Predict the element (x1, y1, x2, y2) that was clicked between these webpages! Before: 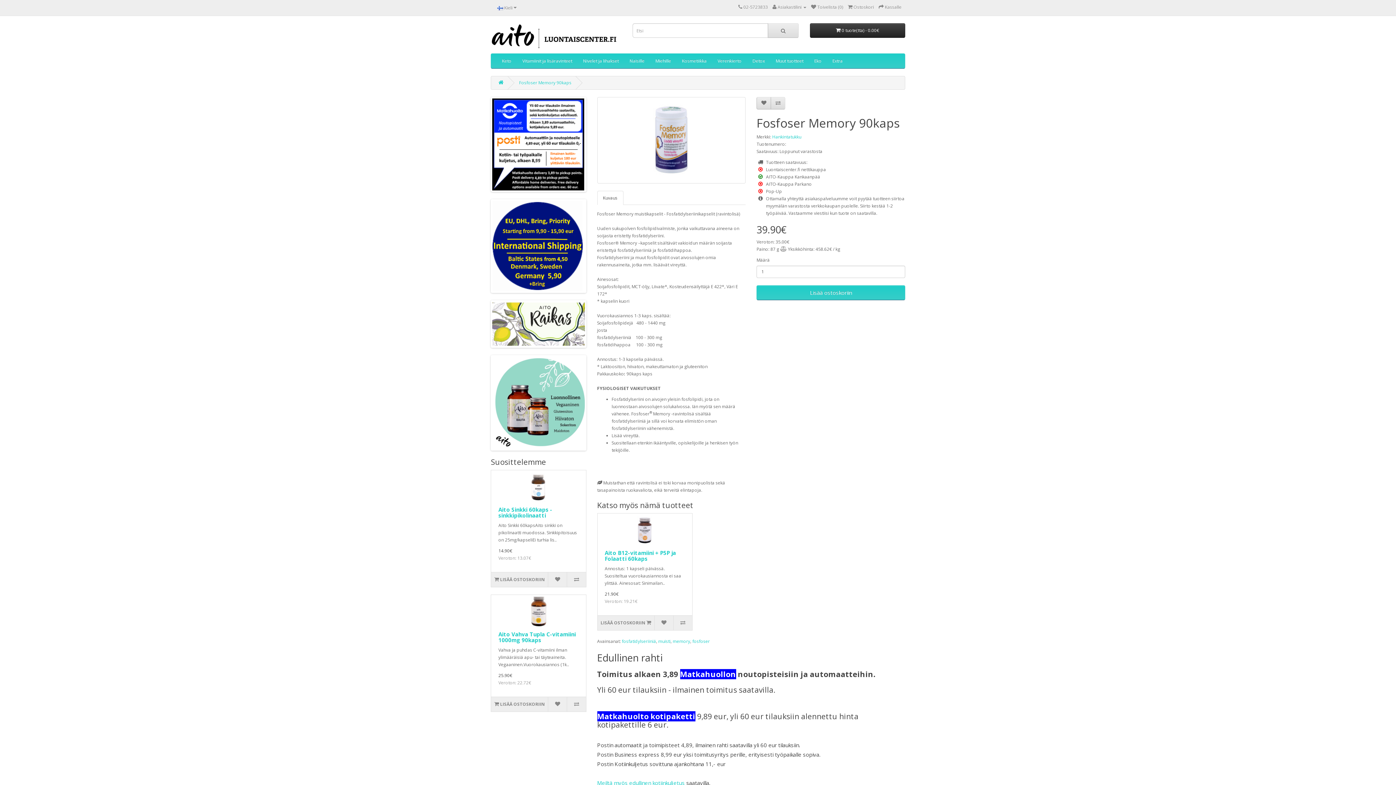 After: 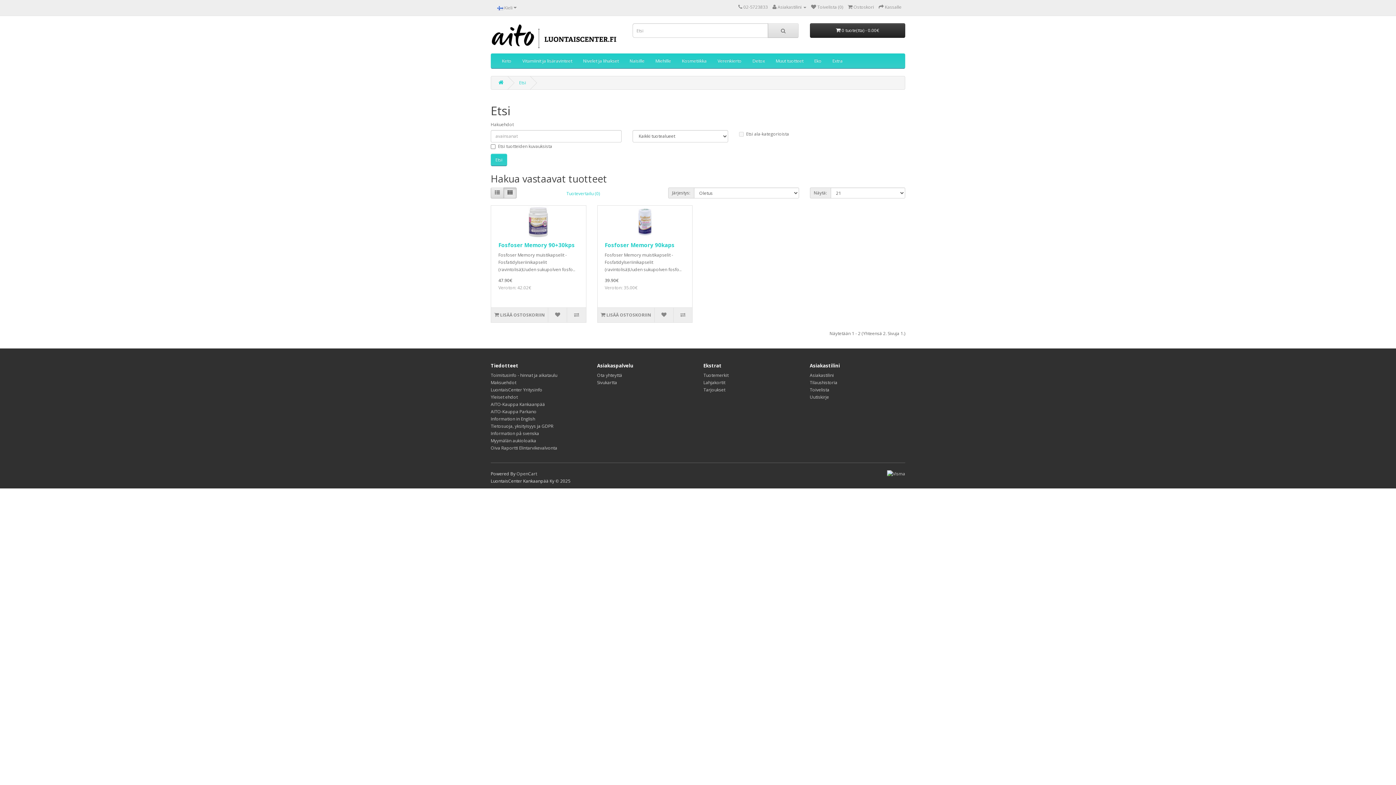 Action: bbox: (692, 638, 710, 644) label: fosfoser